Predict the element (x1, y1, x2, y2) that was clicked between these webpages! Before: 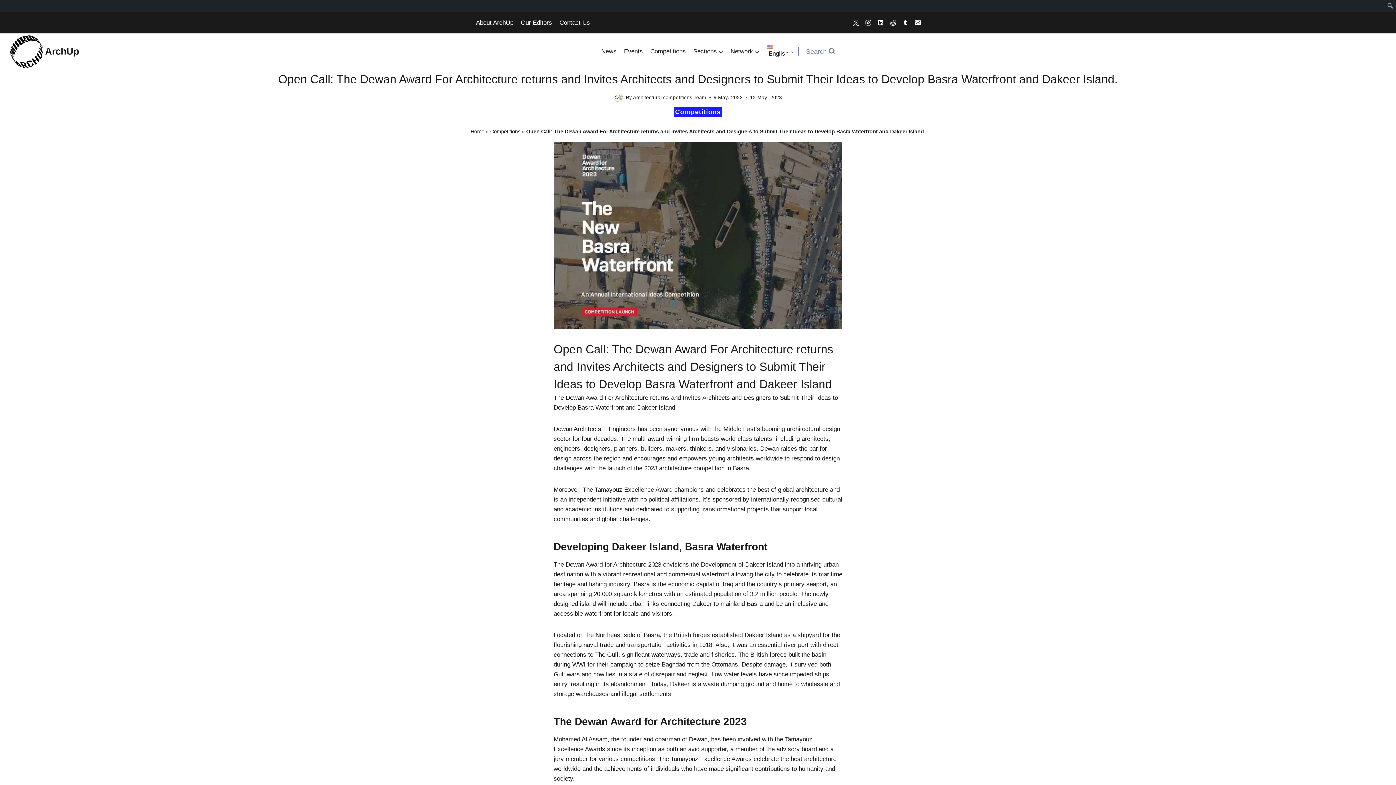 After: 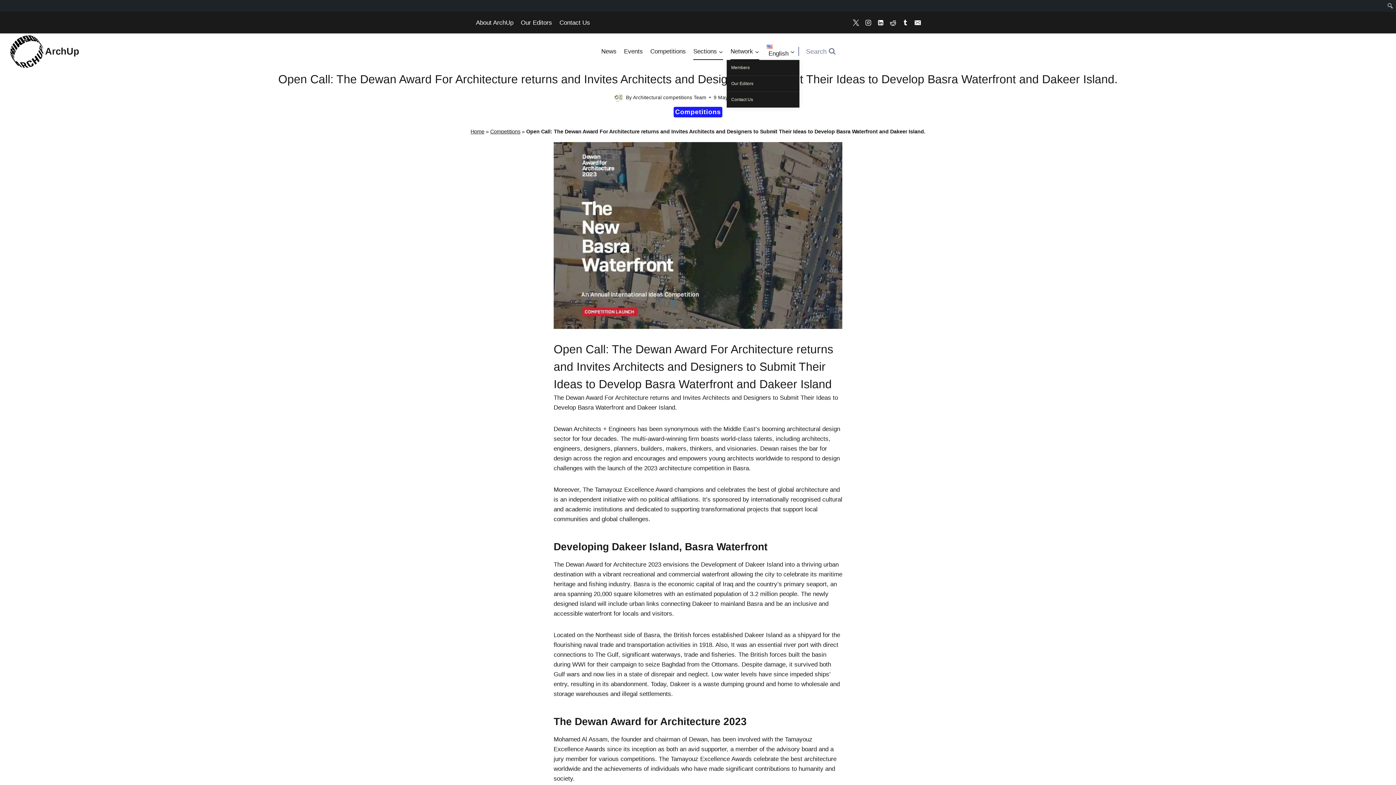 Action: label: Network bbox: (727, 42, 763, 60)